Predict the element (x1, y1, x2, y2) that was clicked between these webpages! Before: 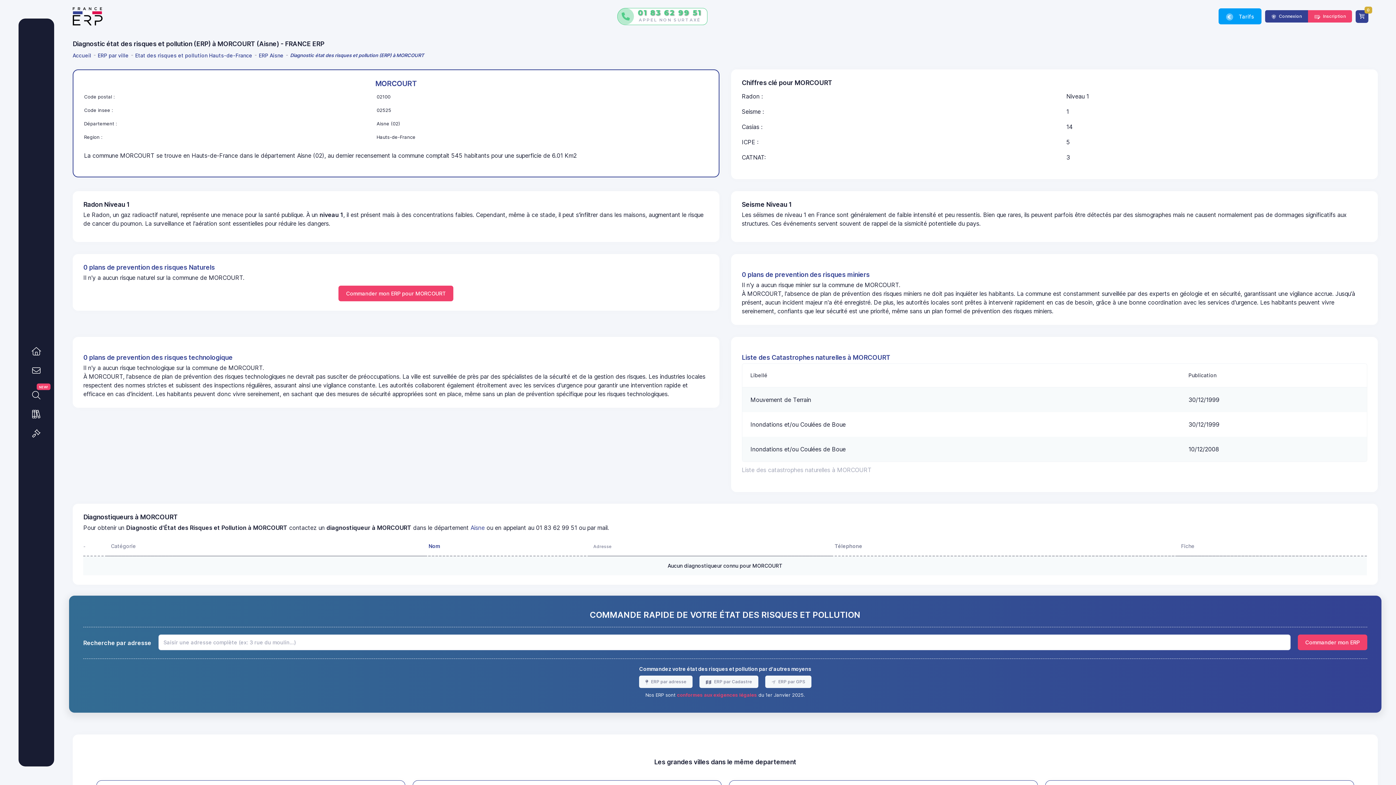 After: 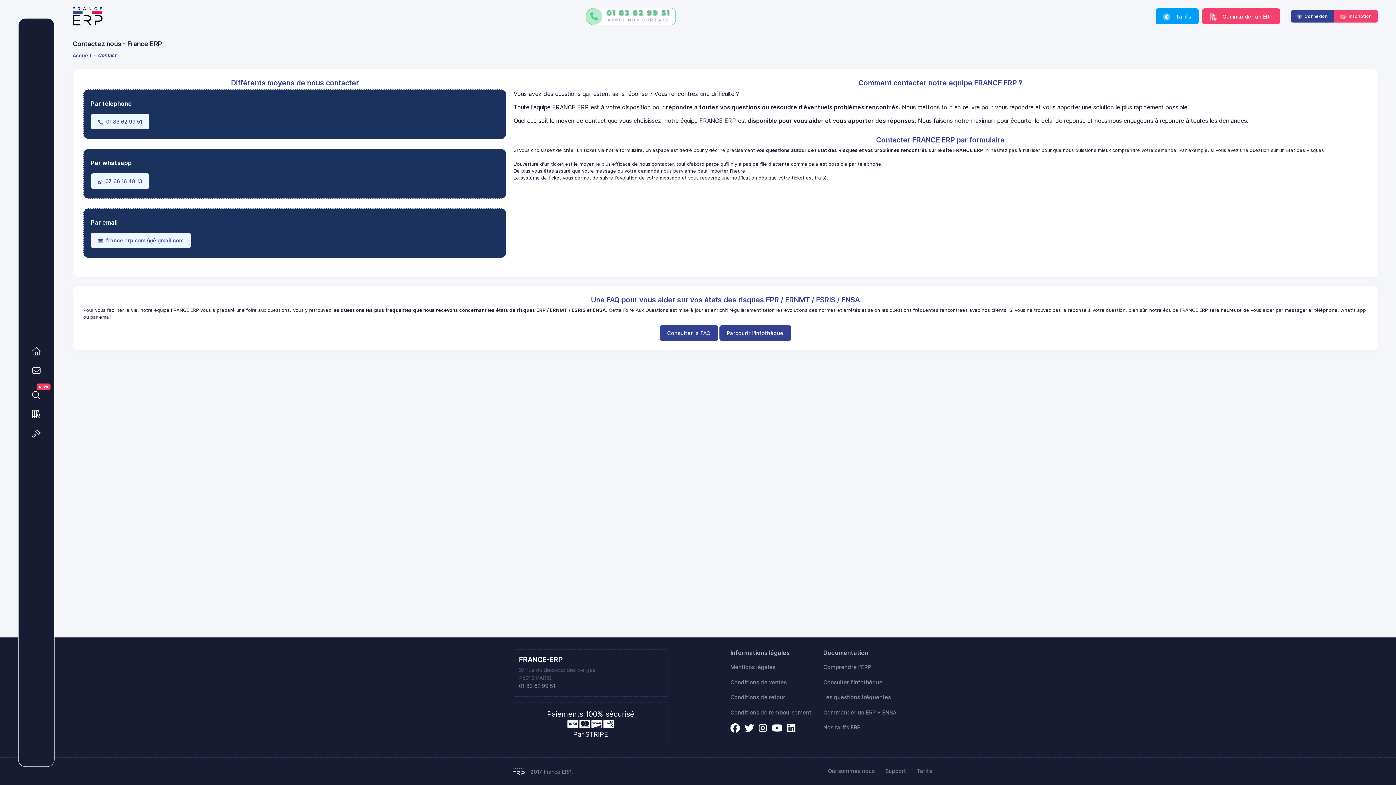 Action: bbox: (18, 361, 54, 379)